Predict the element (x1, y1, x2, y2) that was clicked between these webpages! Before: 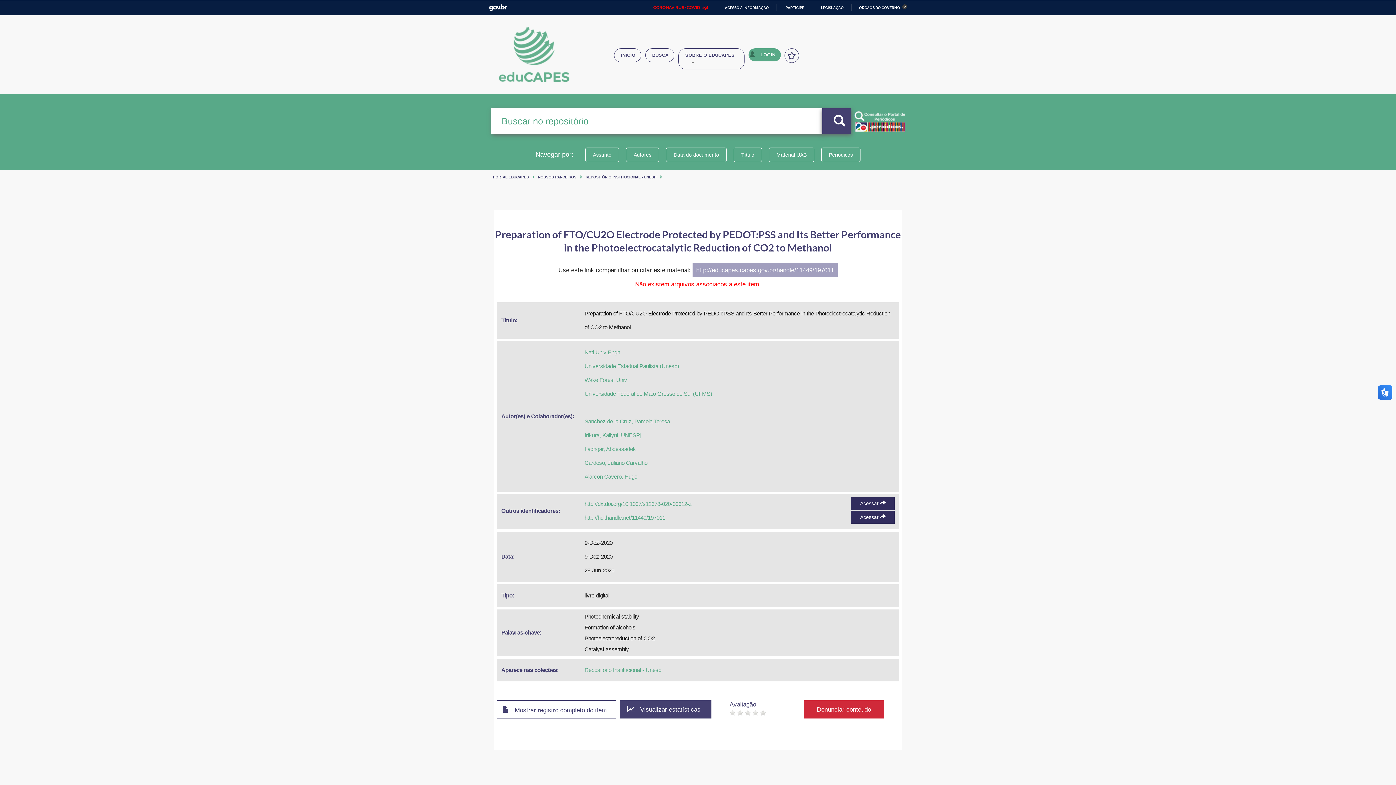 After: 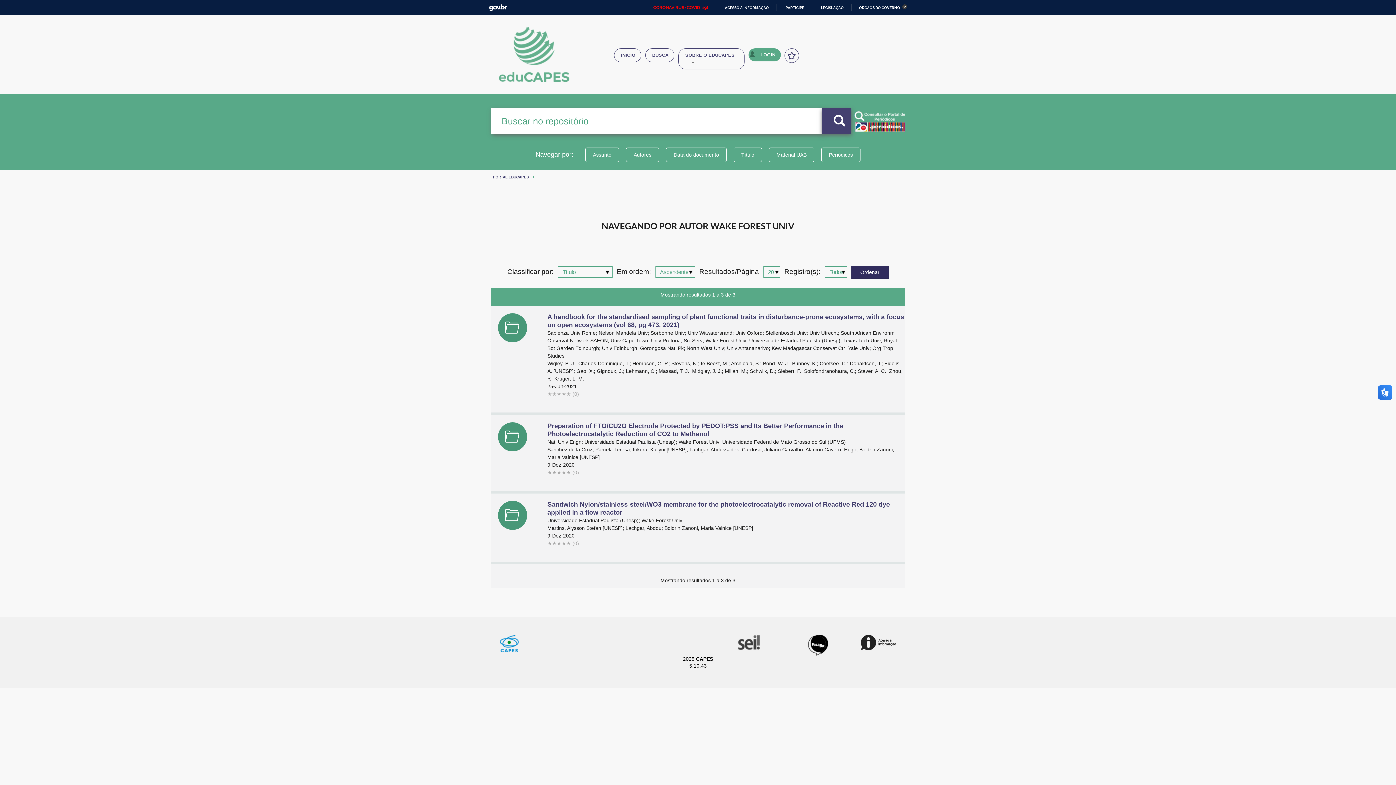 Action: label: Wake Forest Univ bbox: (584, 377, 627, 383)